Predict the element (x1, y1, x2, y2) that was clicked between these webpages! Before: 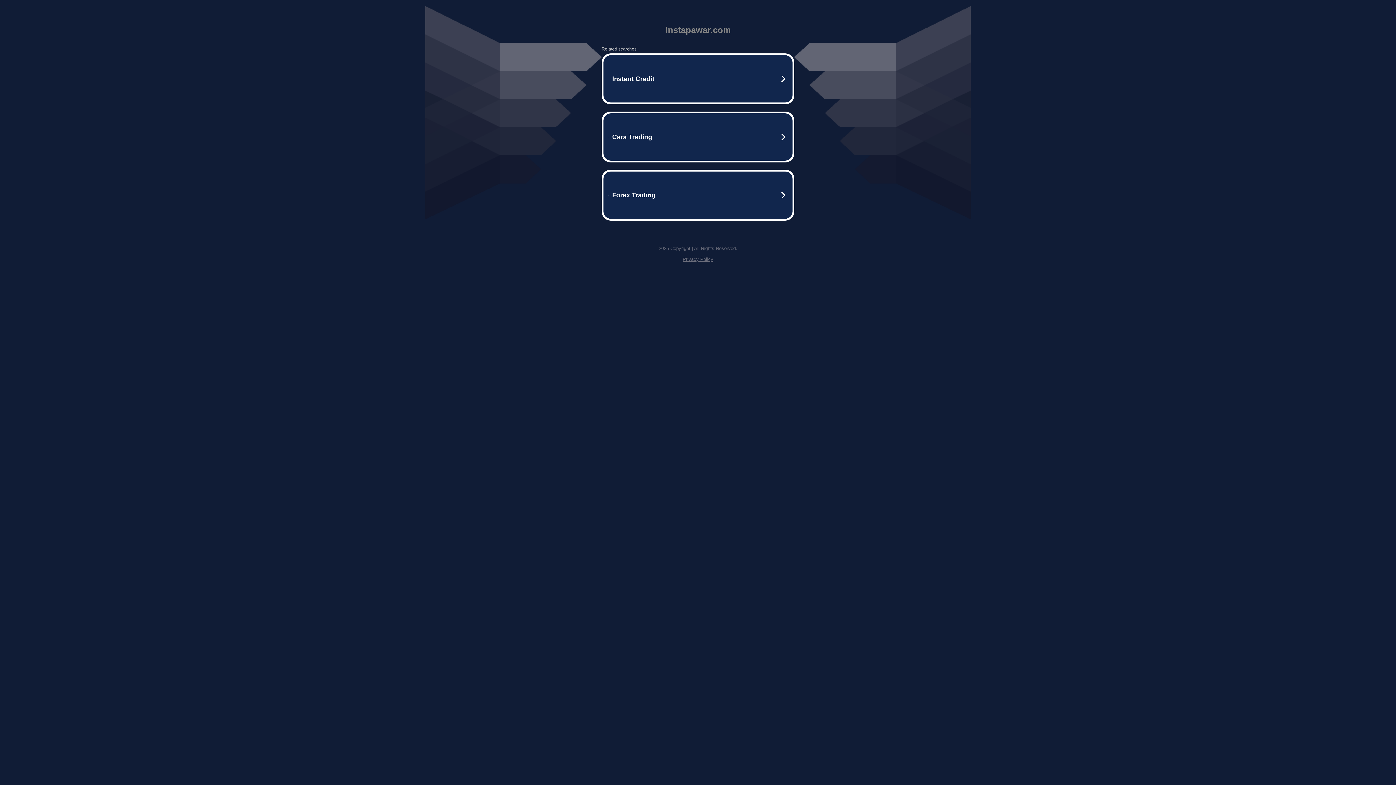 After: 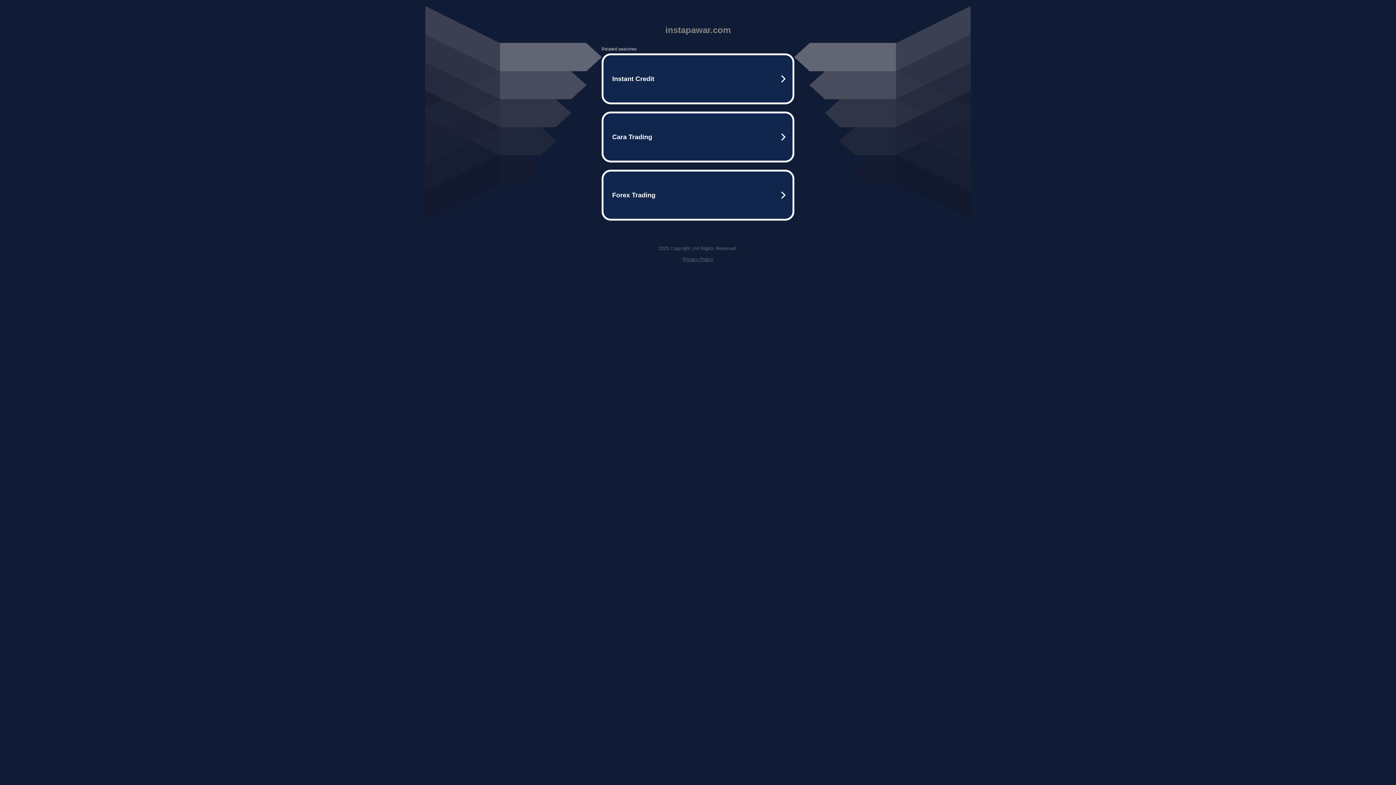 Action: label: Privacy Policy bbox: (682, 256, 713, 262)